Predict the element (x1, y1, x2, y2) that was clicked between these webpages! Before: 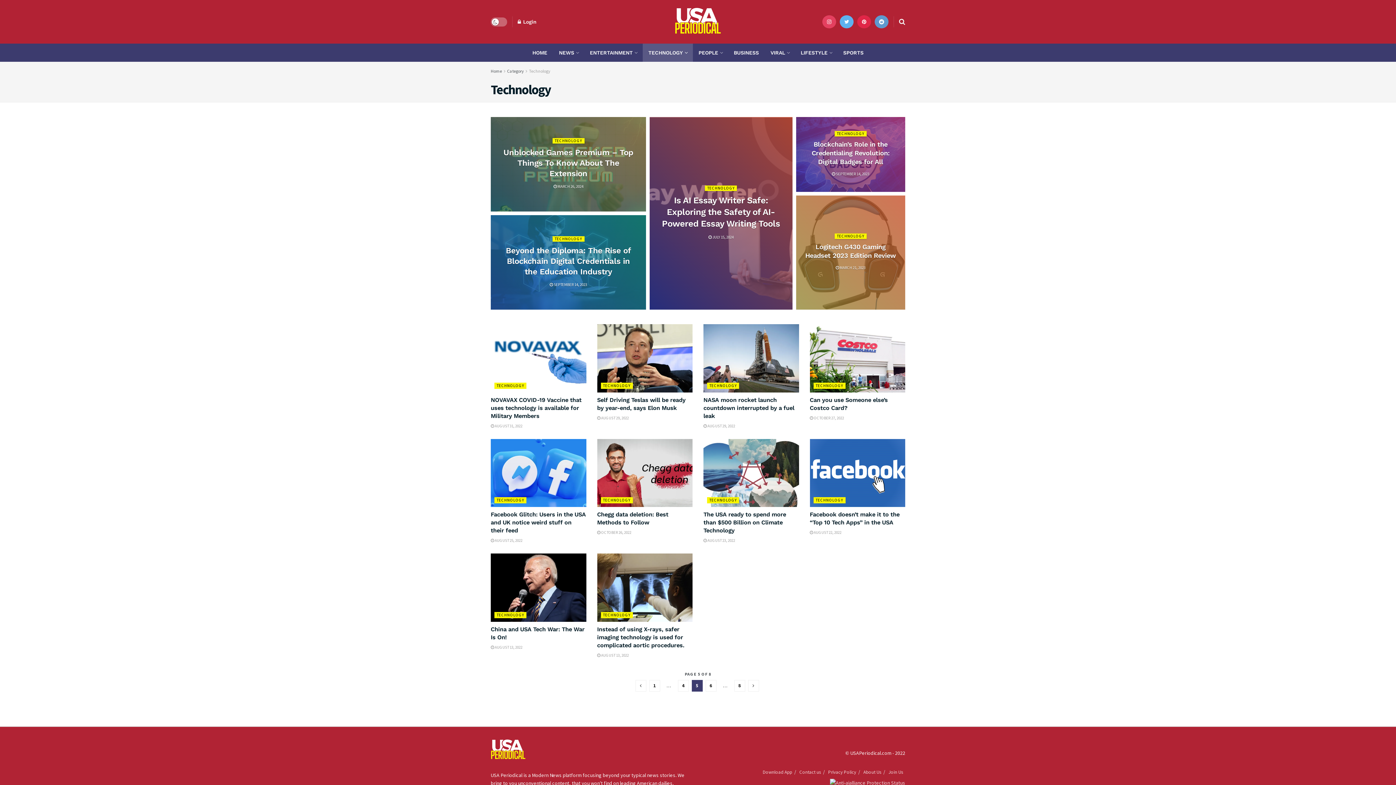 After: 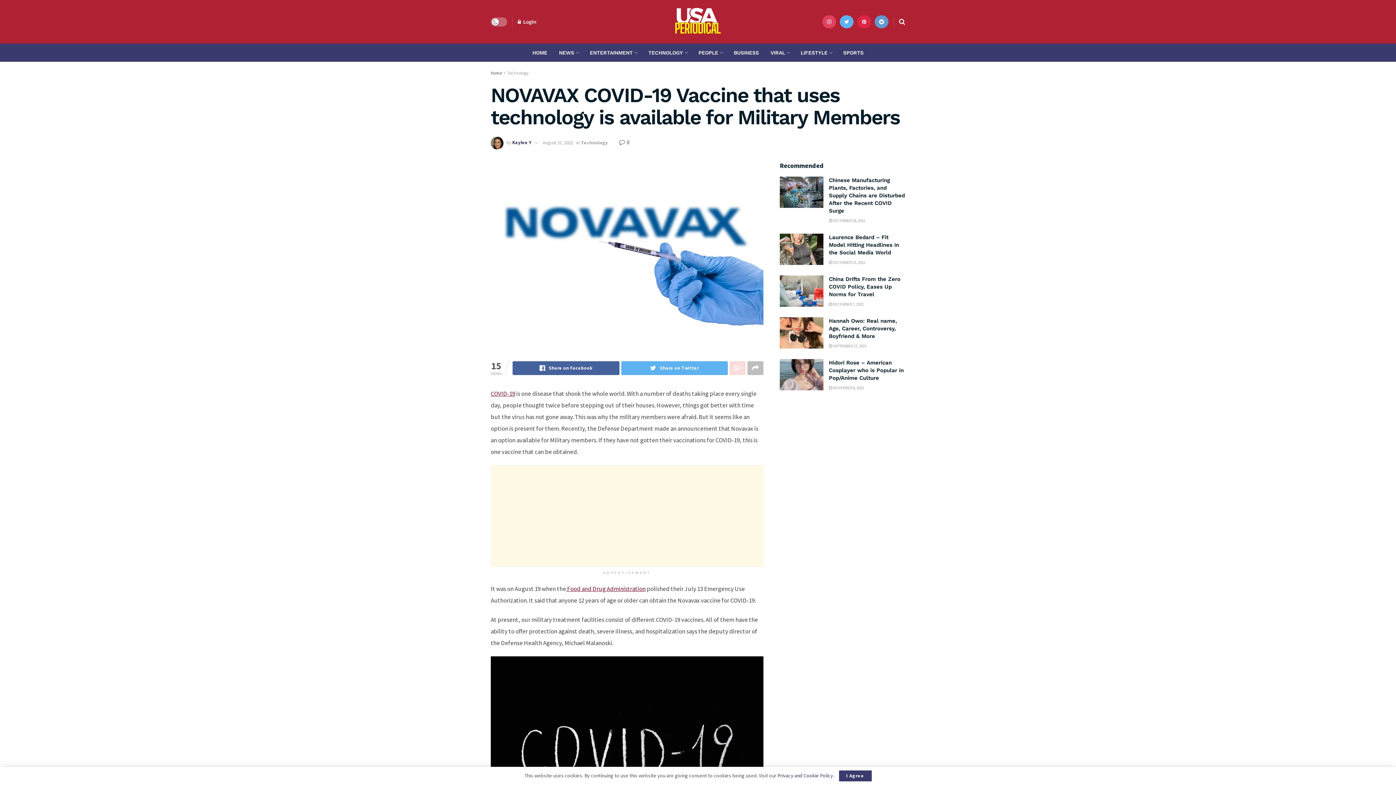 Action: label: NOVAVAX COVID-19 Vaccine that uses technology is available for Military Members bbox: (490, 396, 581, 419)